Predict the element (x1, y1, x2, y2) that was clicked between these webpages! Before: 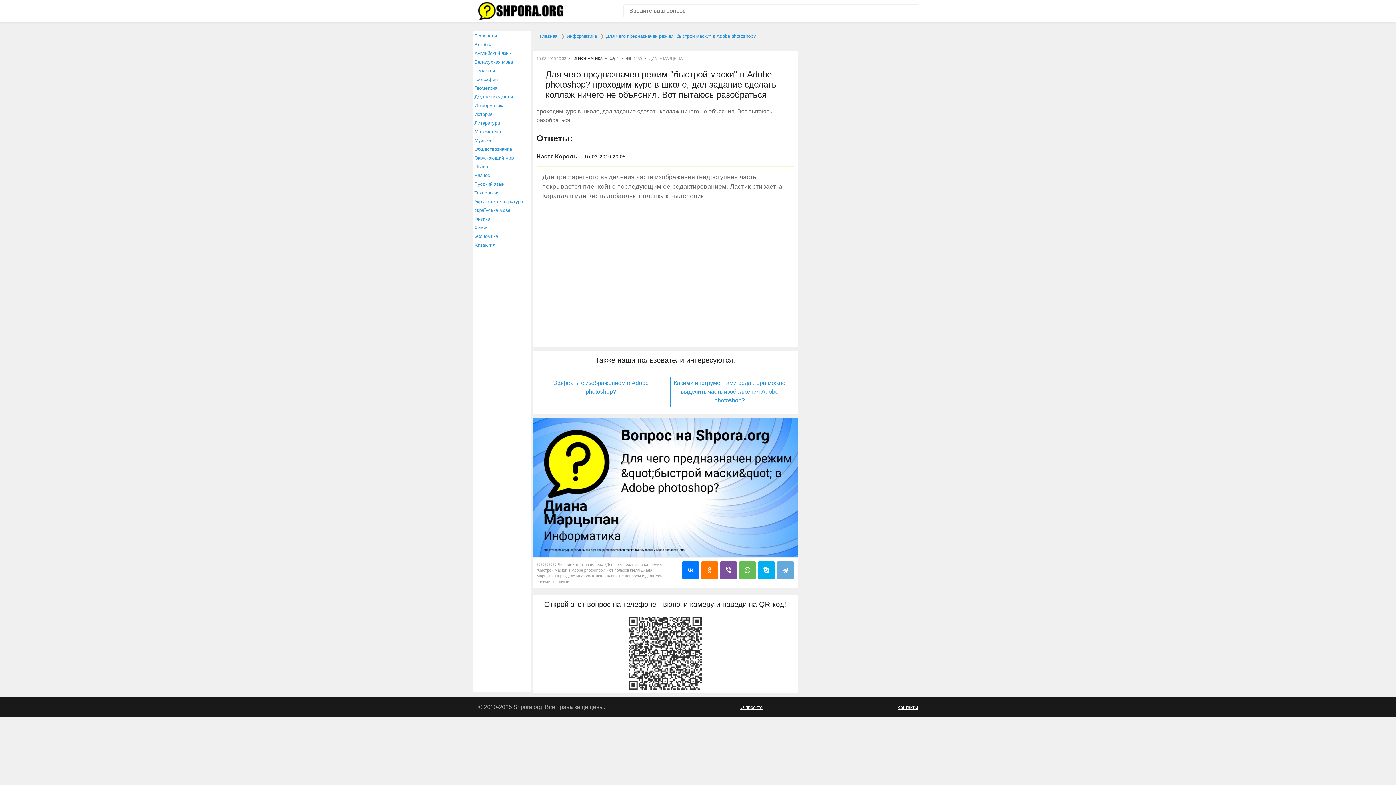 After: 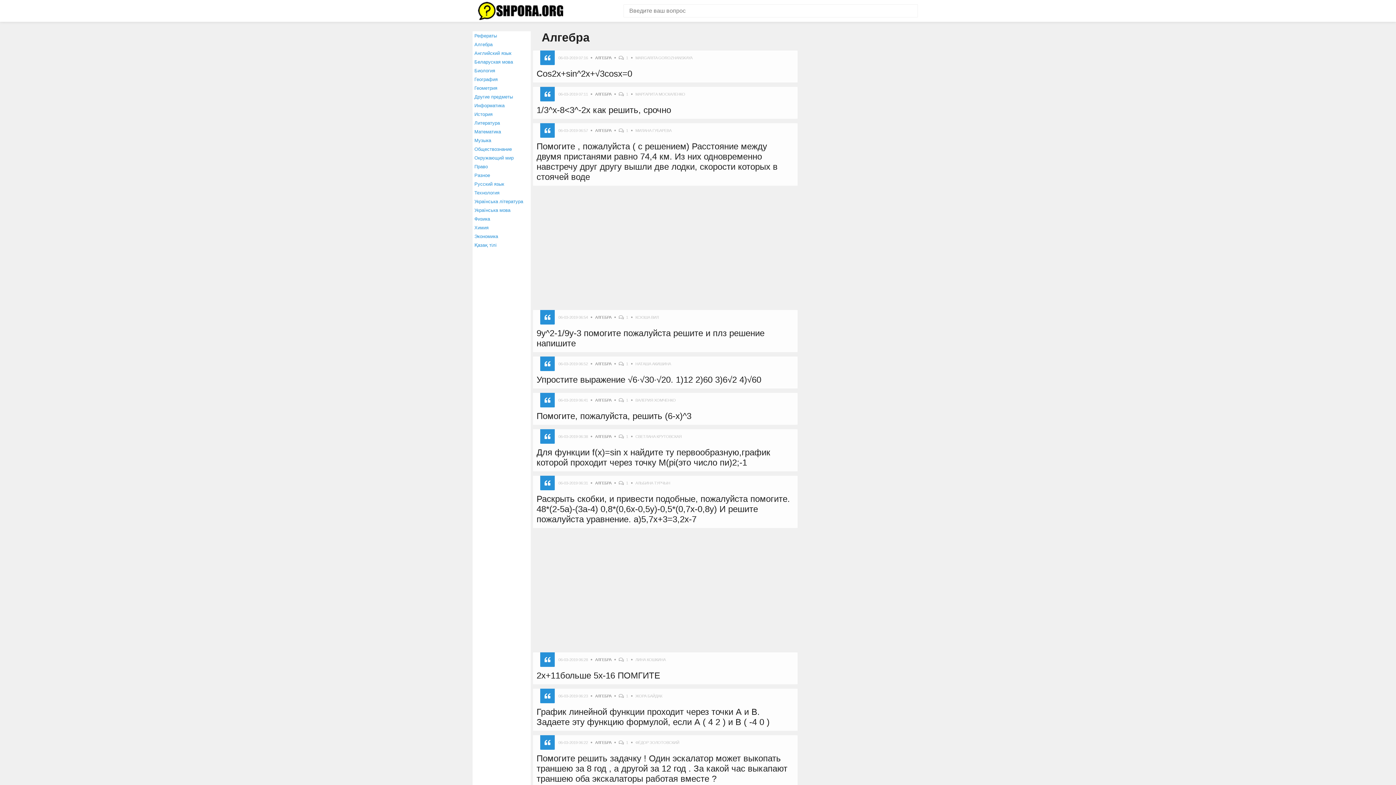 Action: bbox: (474, 41, 492, 47) label: Алгебра